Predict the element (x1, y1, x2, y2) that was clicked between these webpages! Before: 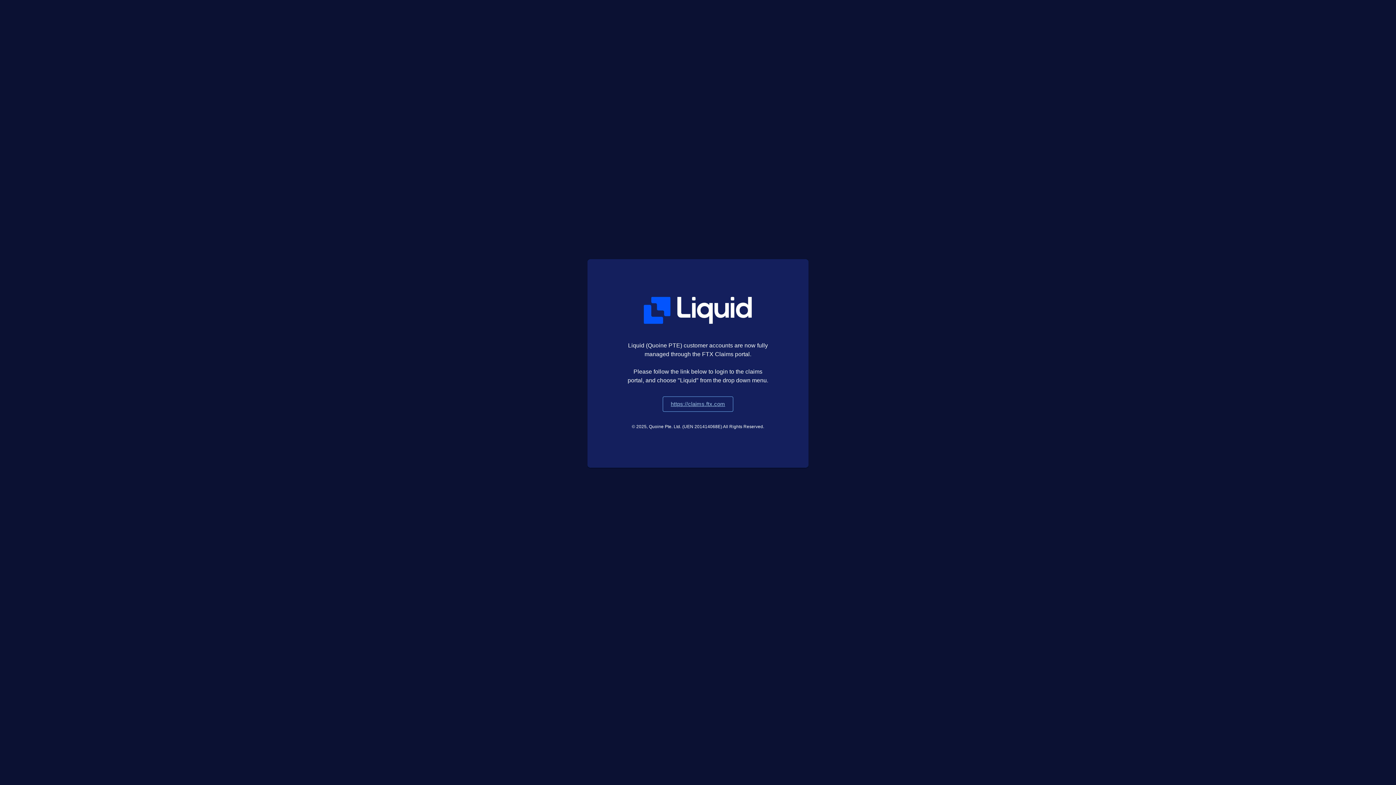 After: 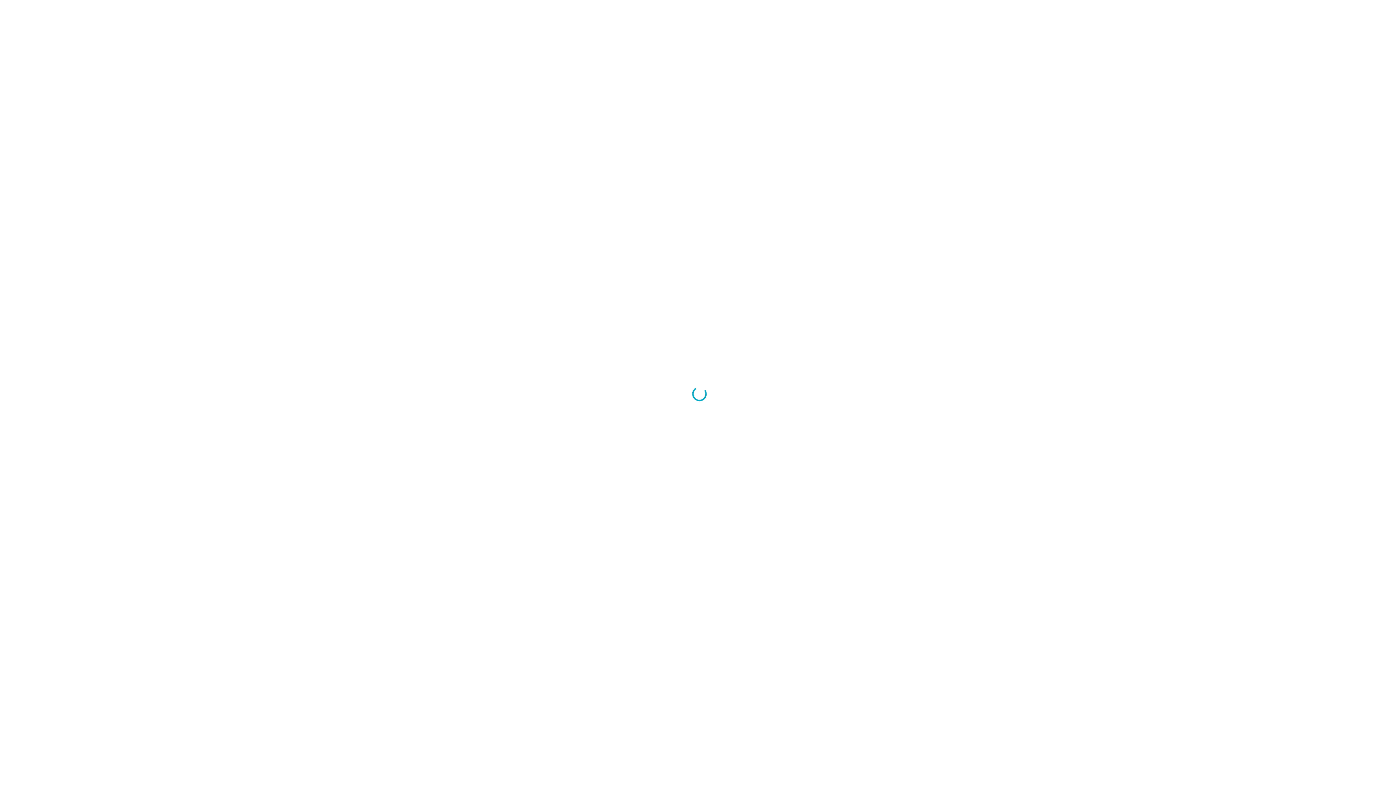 Action: bbox: (663, 396, 733, 411) label: https://claims.ftx.com